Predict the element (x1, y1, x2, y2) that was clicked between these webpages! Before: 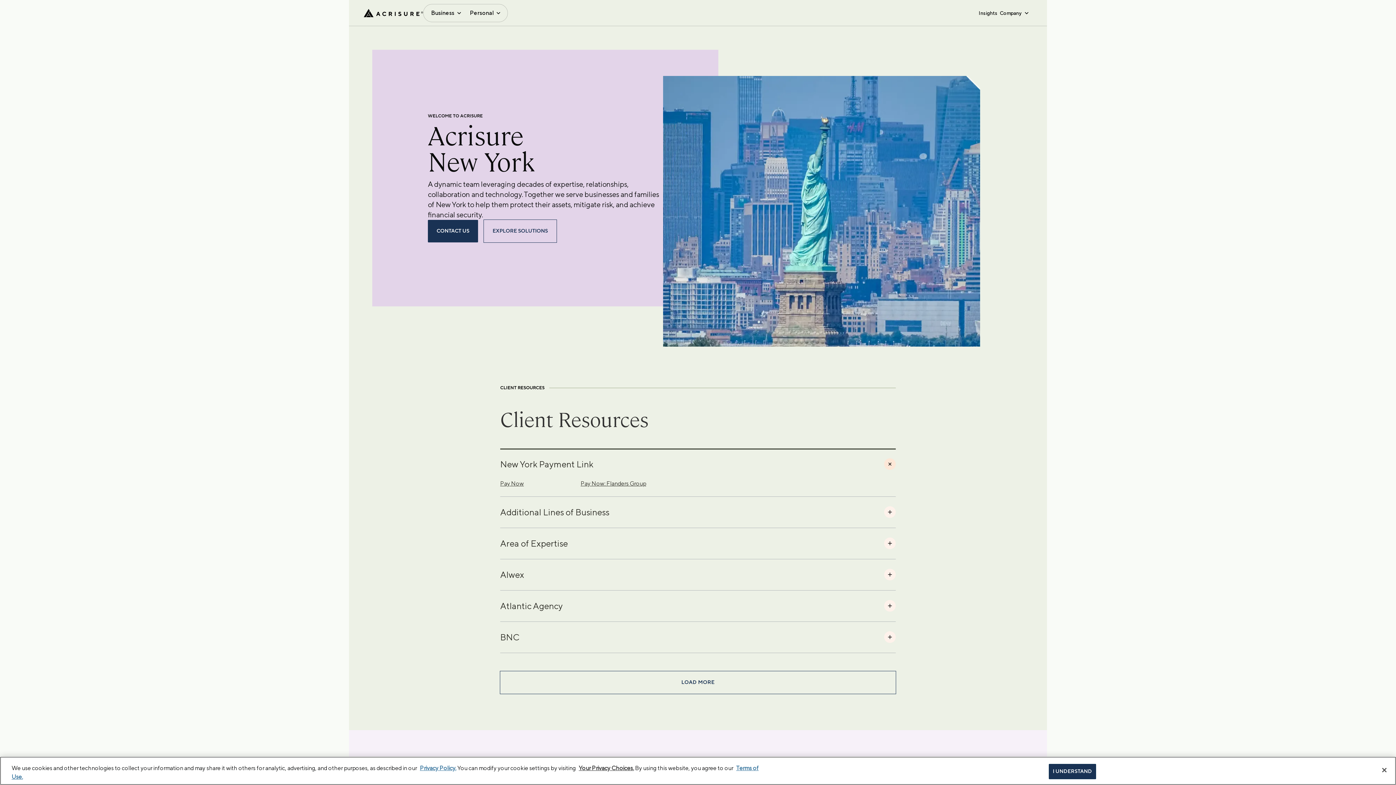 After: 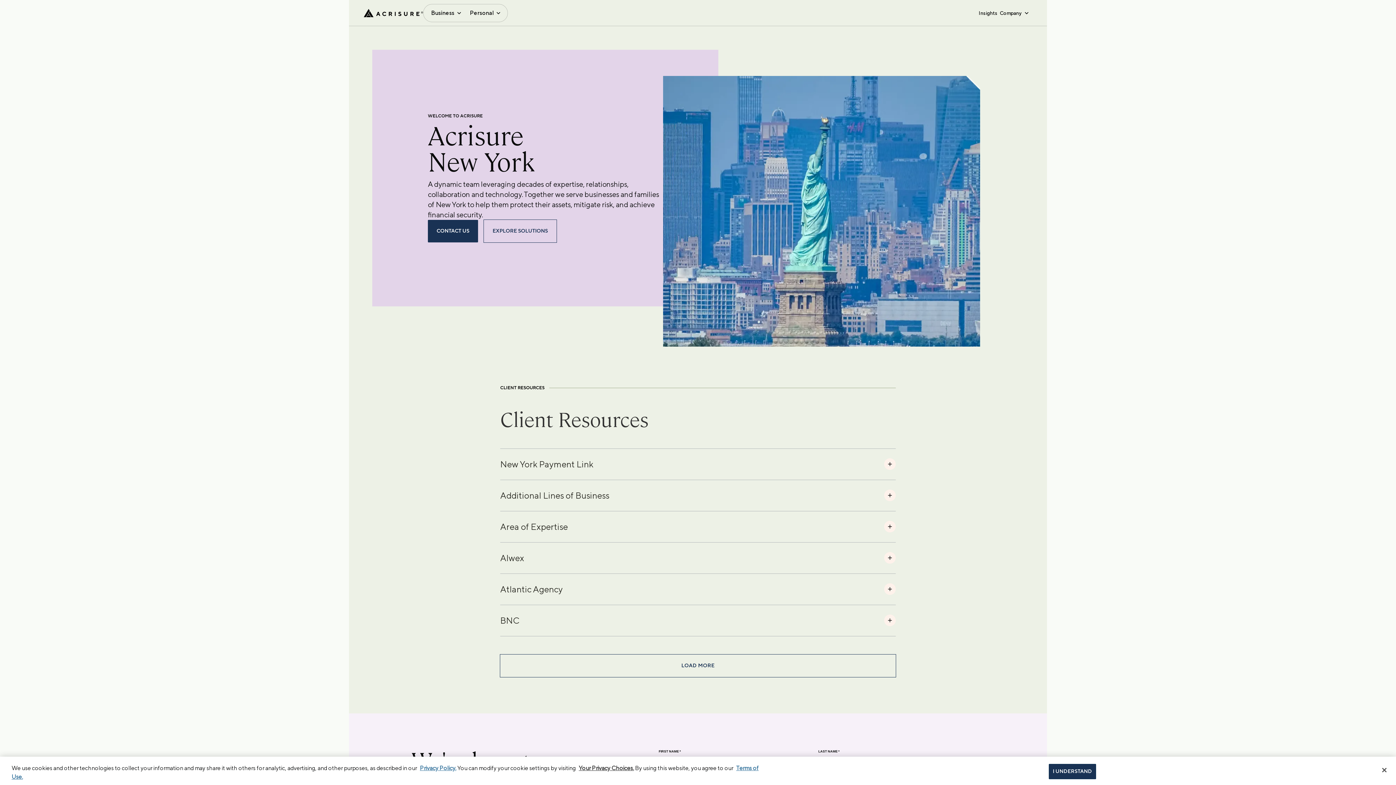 Action: label: New York Payment Link bbox: (500, 448, 896, 479)